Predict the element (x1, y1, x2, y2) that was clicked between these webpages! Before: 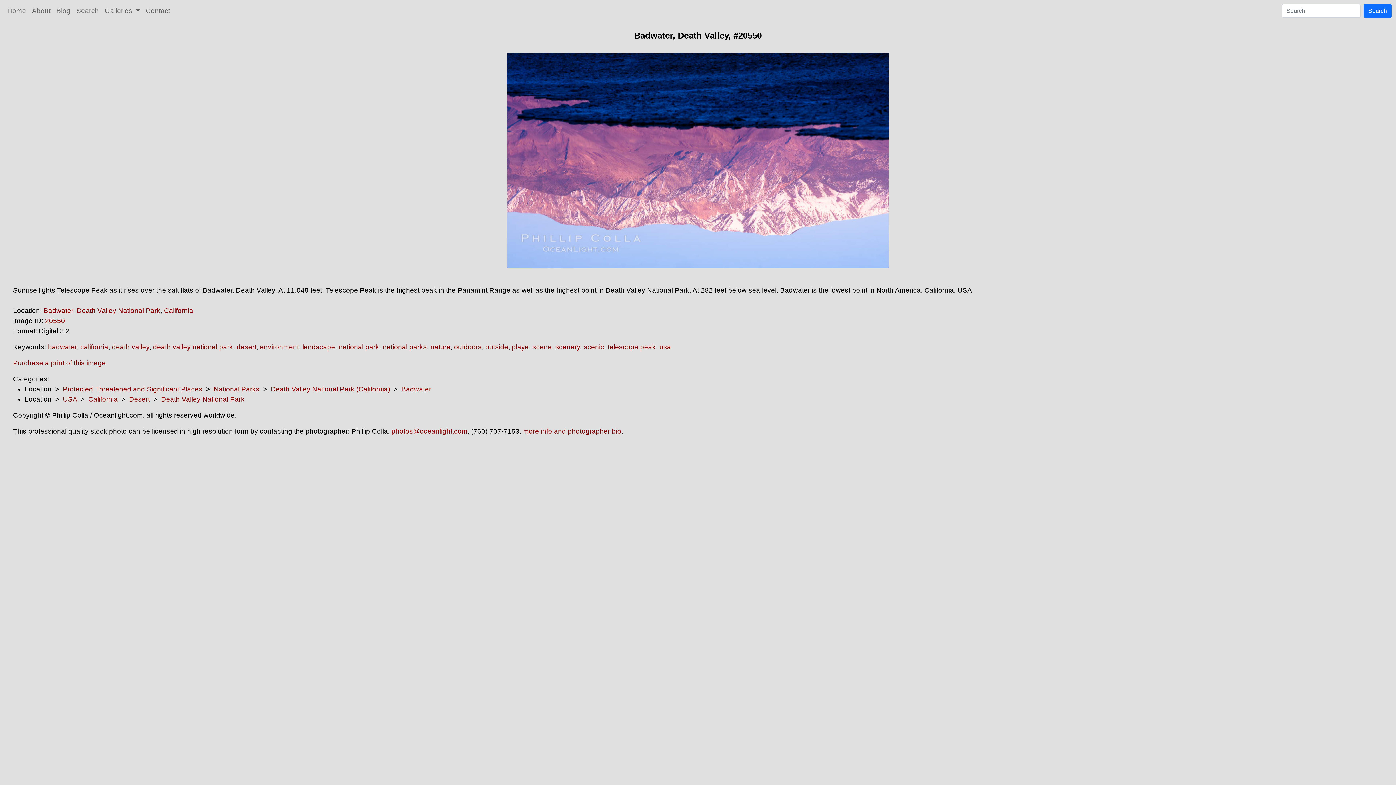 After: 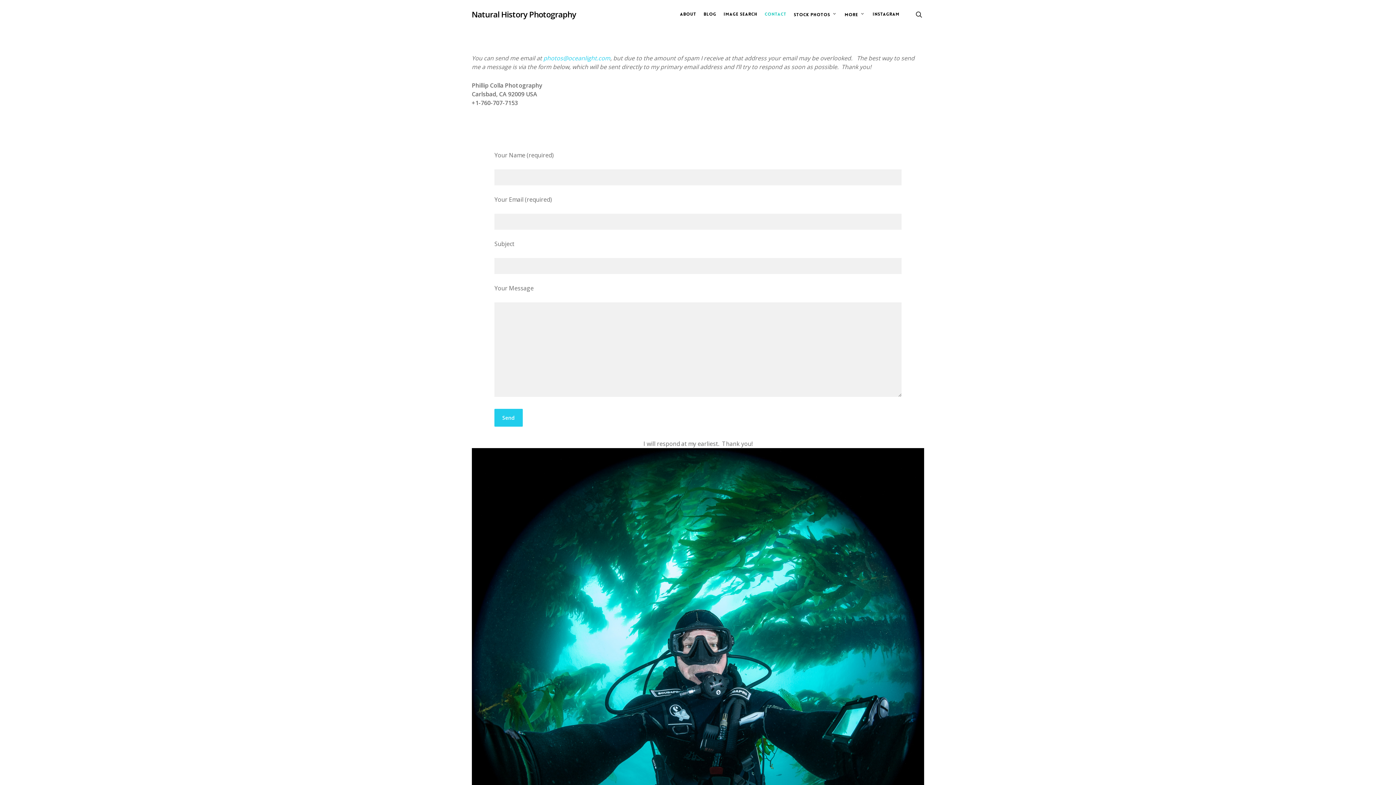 Action: bbox: (142, 2, 173, 18) label: Contact